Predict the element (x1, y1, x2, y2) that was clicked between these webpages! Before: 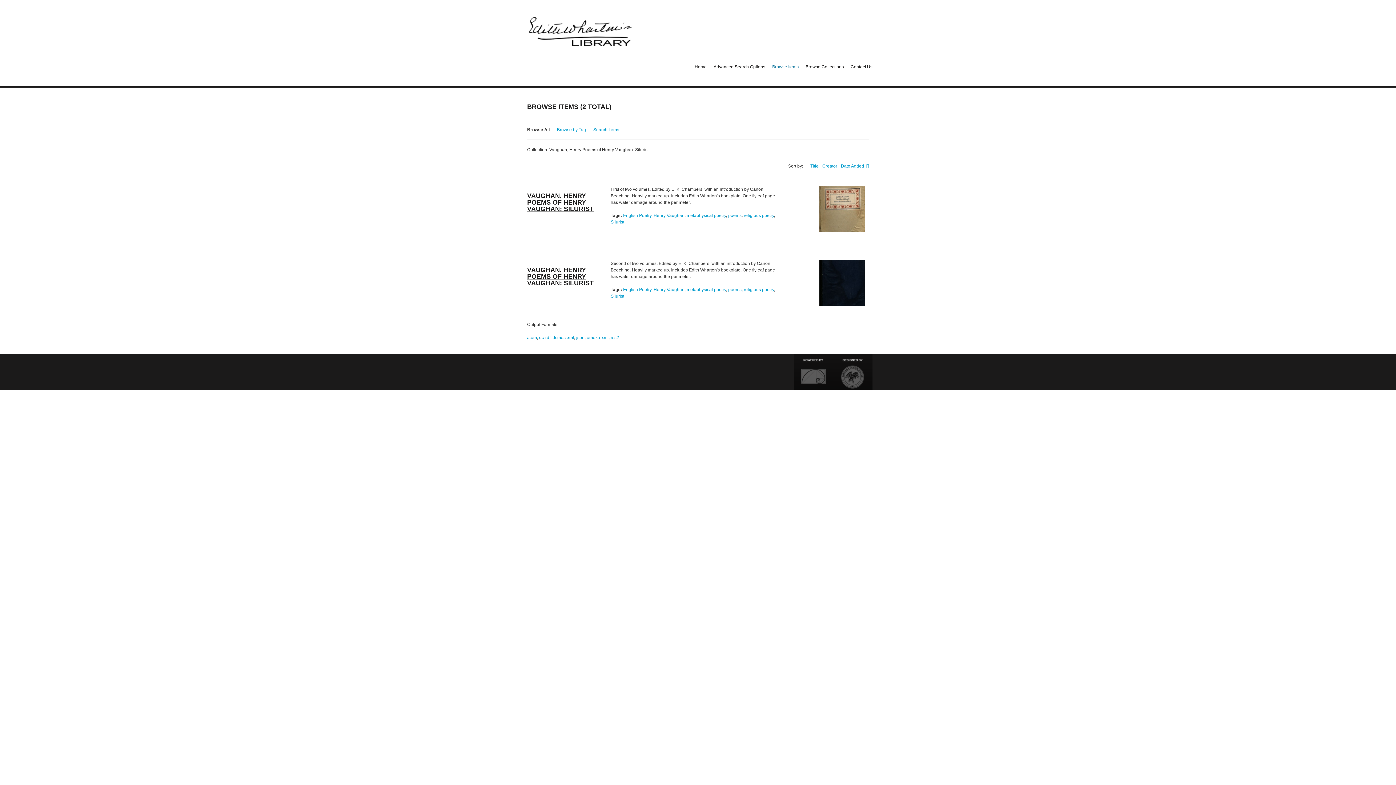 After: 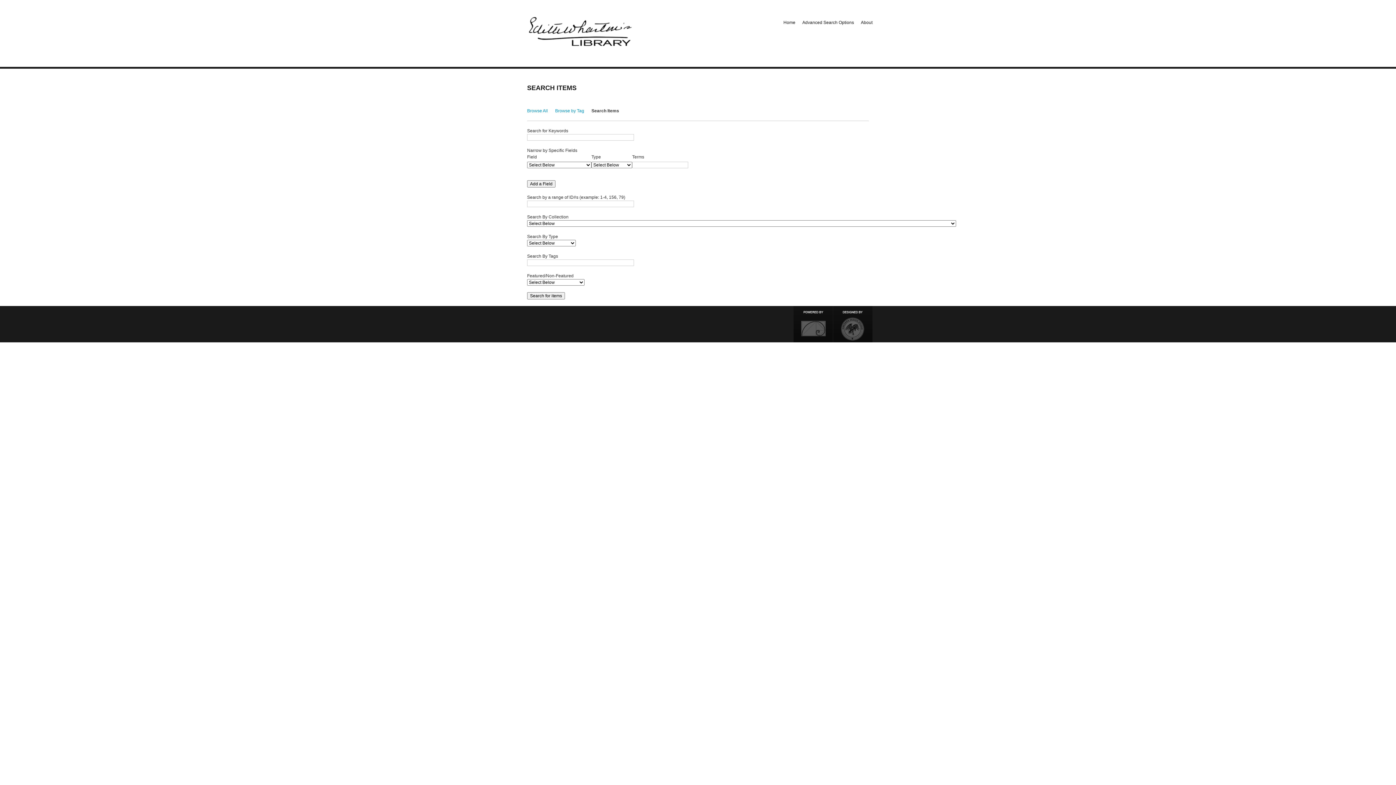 Action: label: Advanced Search Options bbox: (710, 57, 769, 76)